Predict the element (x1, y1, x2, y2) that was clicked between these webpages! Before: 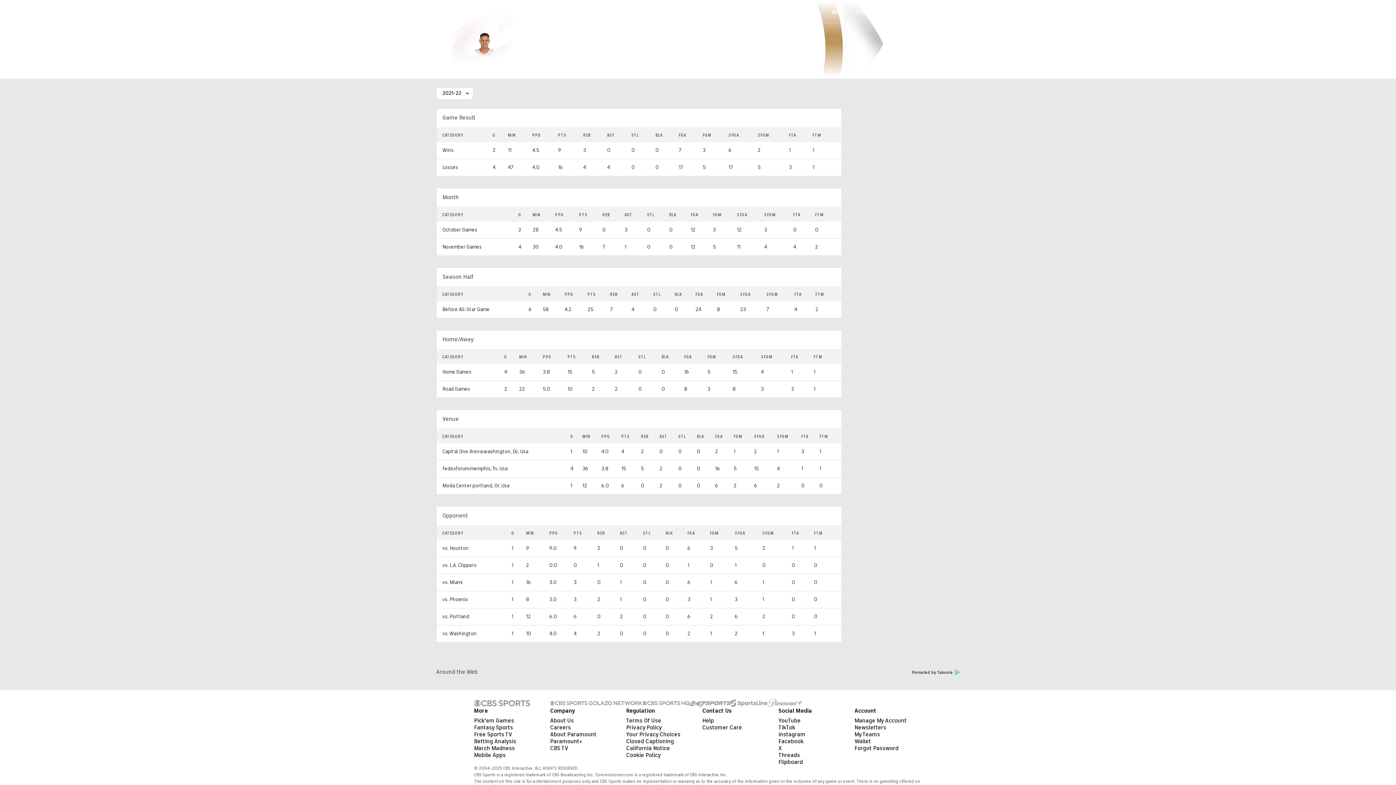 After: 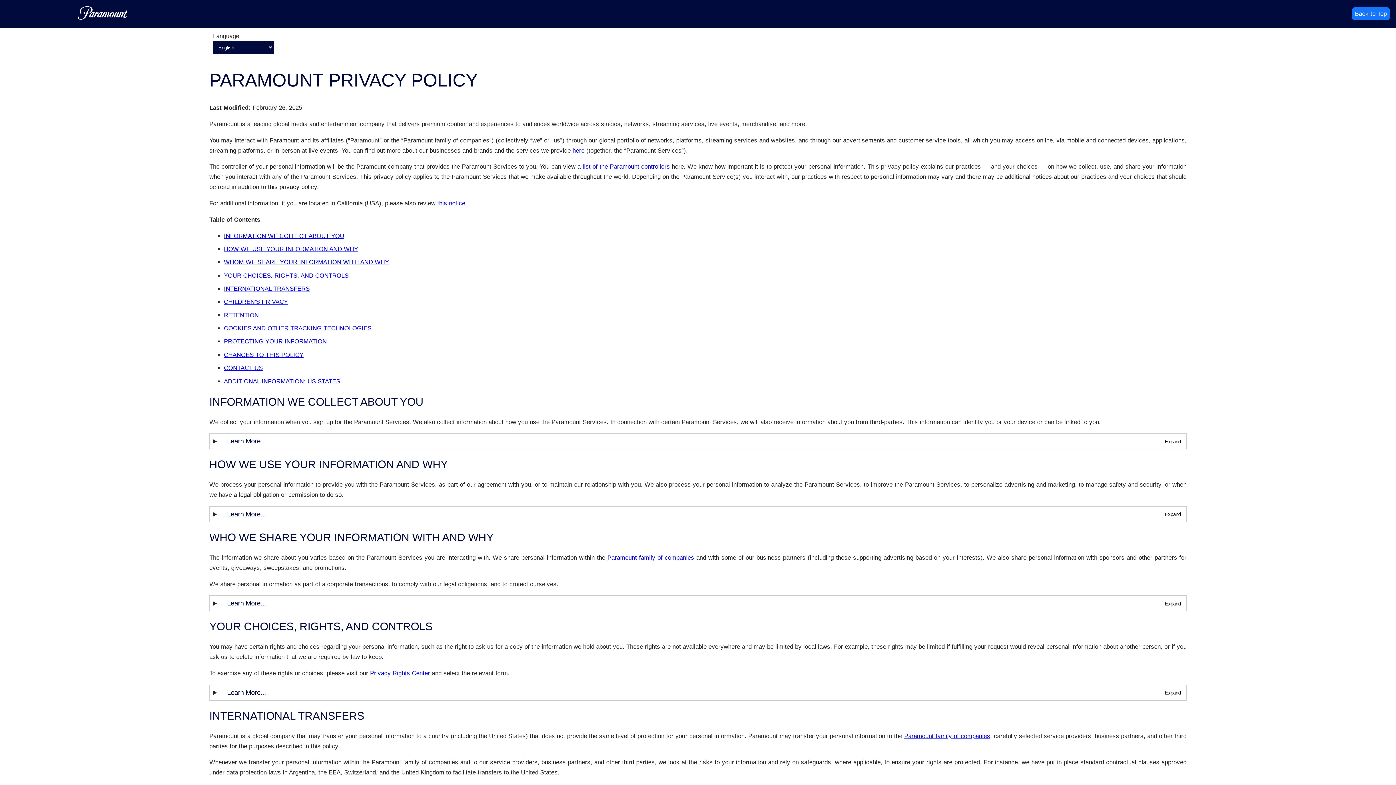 Action: bbox: (626, 724, 662, 731) label: Privacy Policy